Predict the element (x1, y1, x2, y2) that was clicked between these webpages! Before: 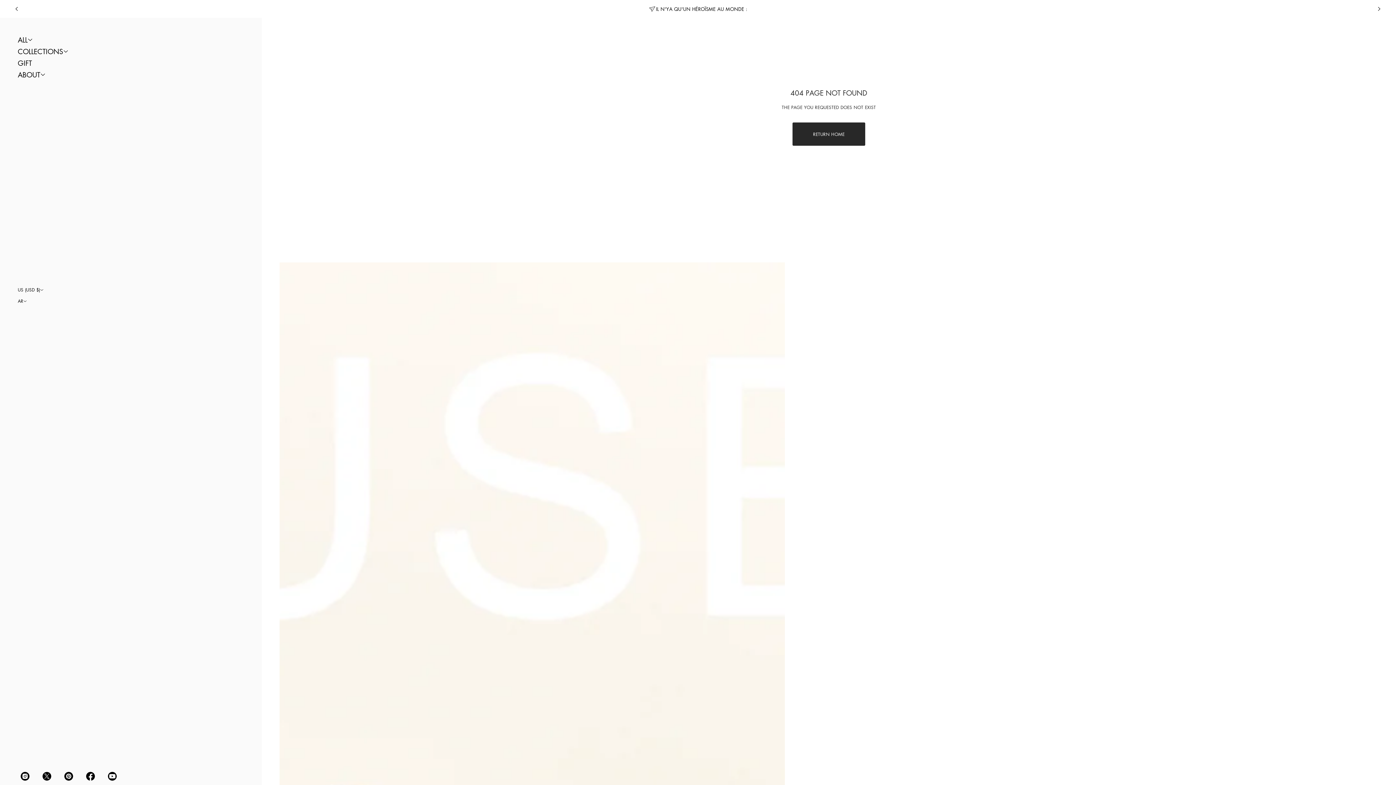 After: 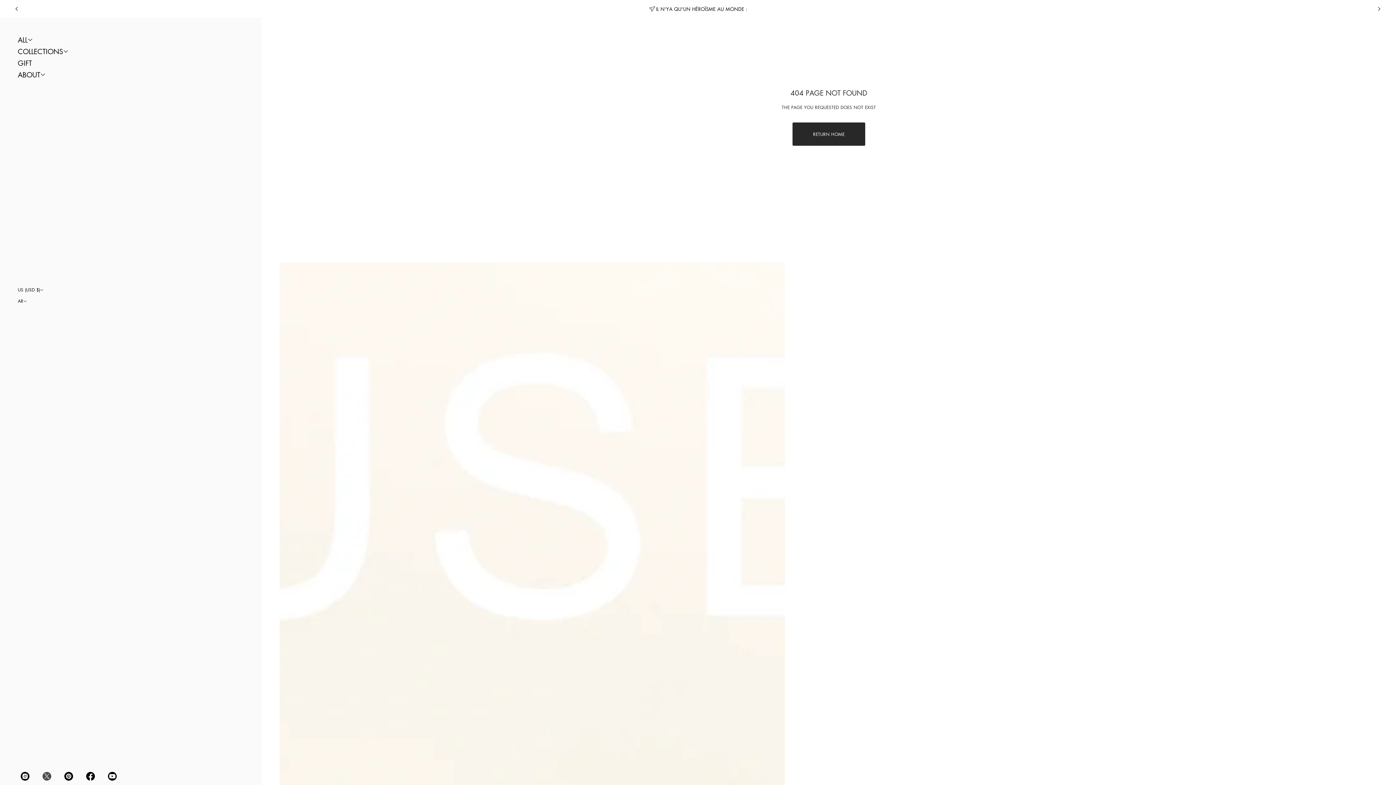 Action: bbox: (36, 768, 57, 784) label: Twitter